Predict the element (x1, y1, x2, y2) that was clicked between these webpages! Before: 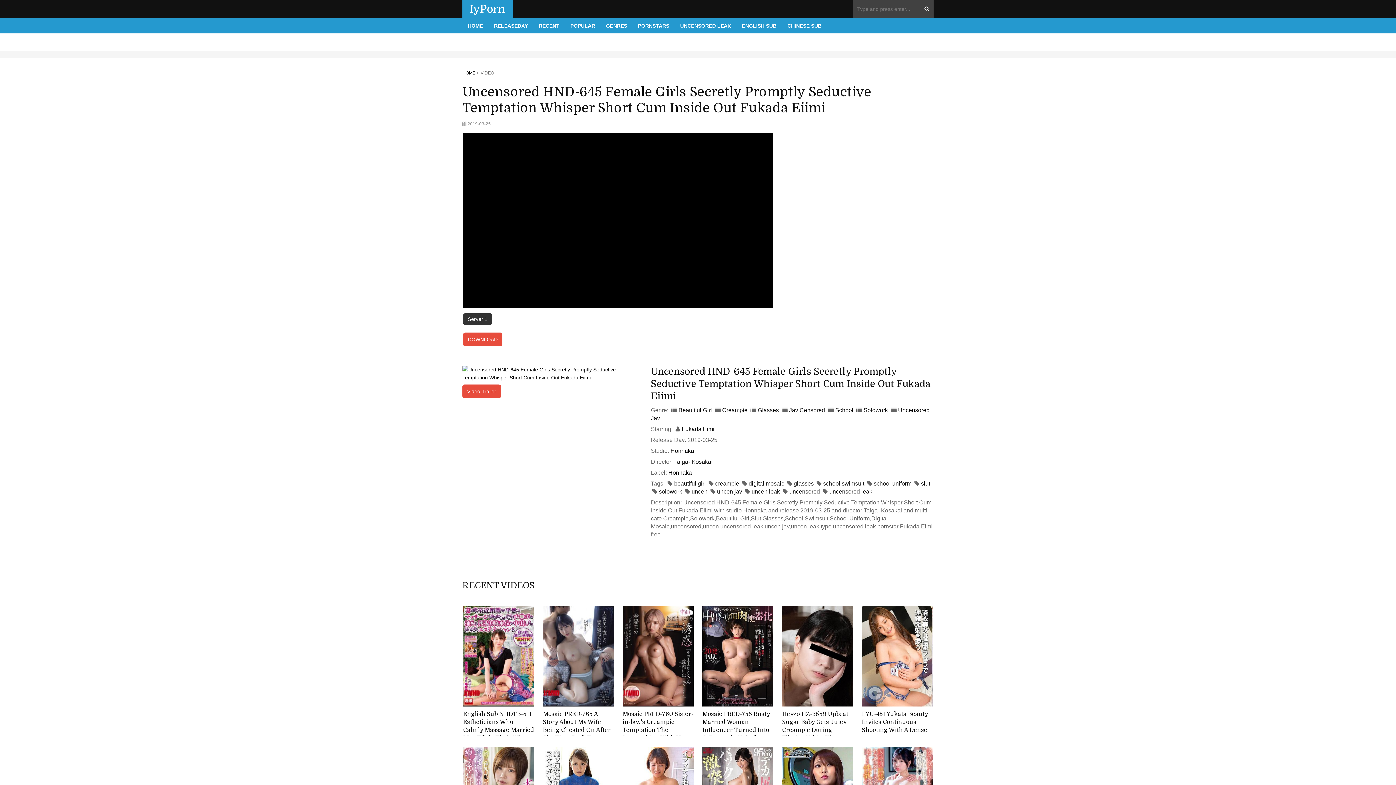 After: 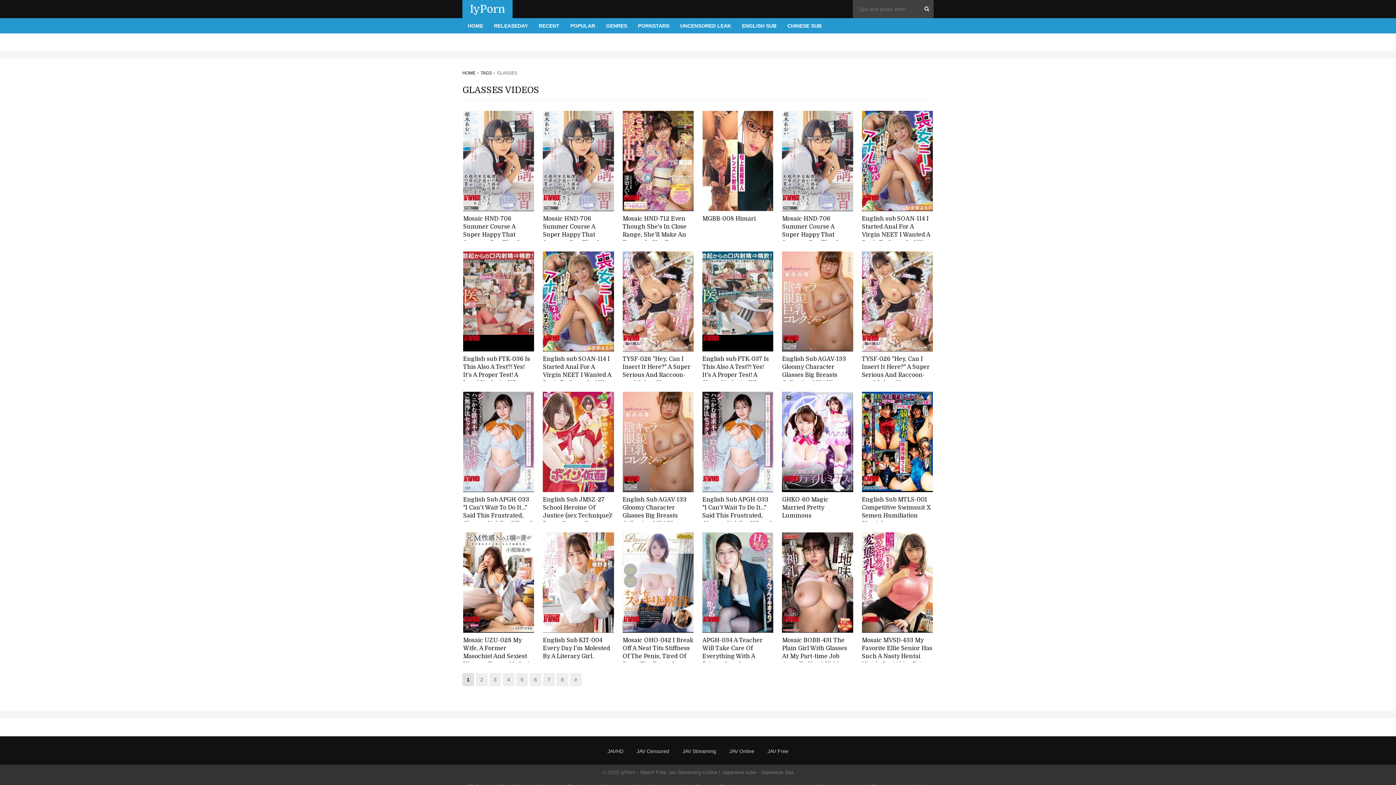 Action: bbox: (793, 480, 813, 486) label: glasses